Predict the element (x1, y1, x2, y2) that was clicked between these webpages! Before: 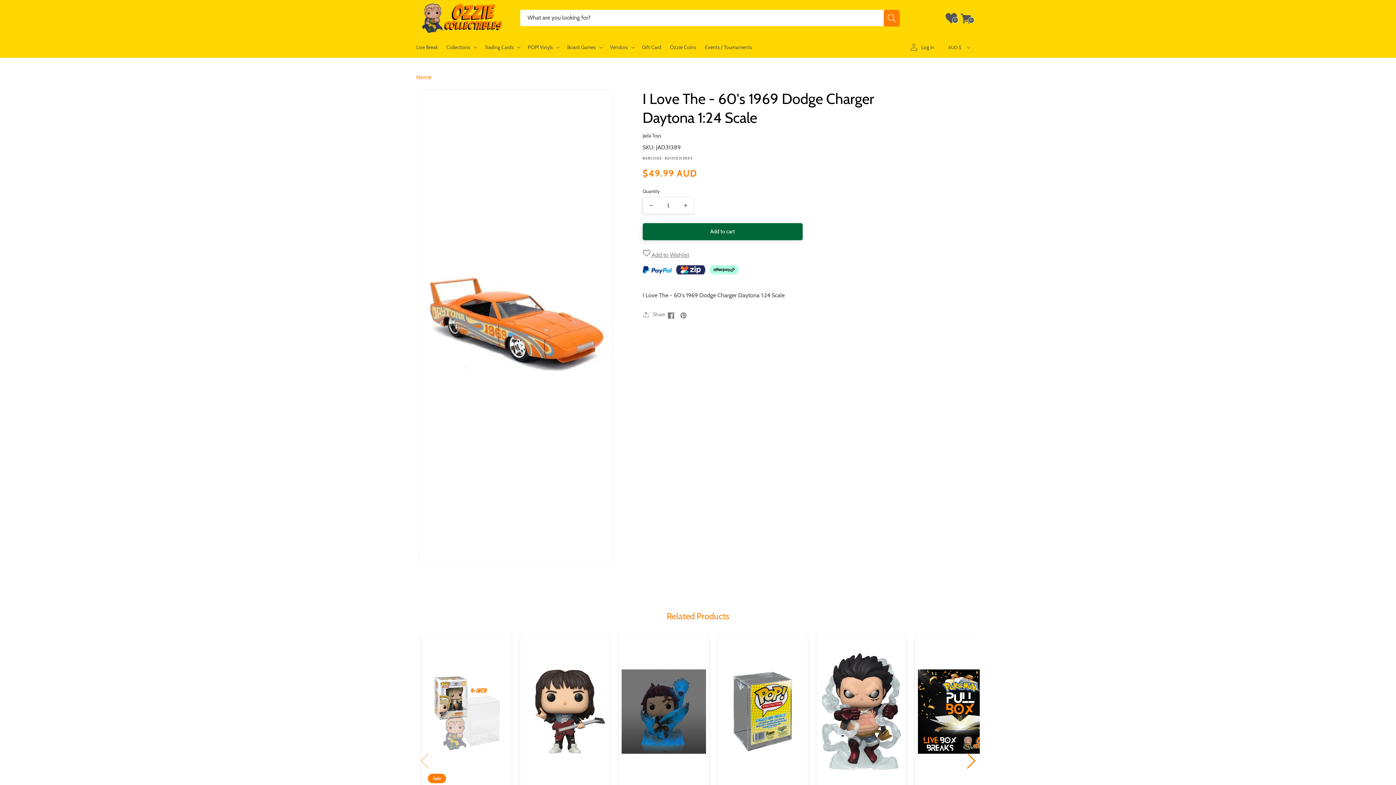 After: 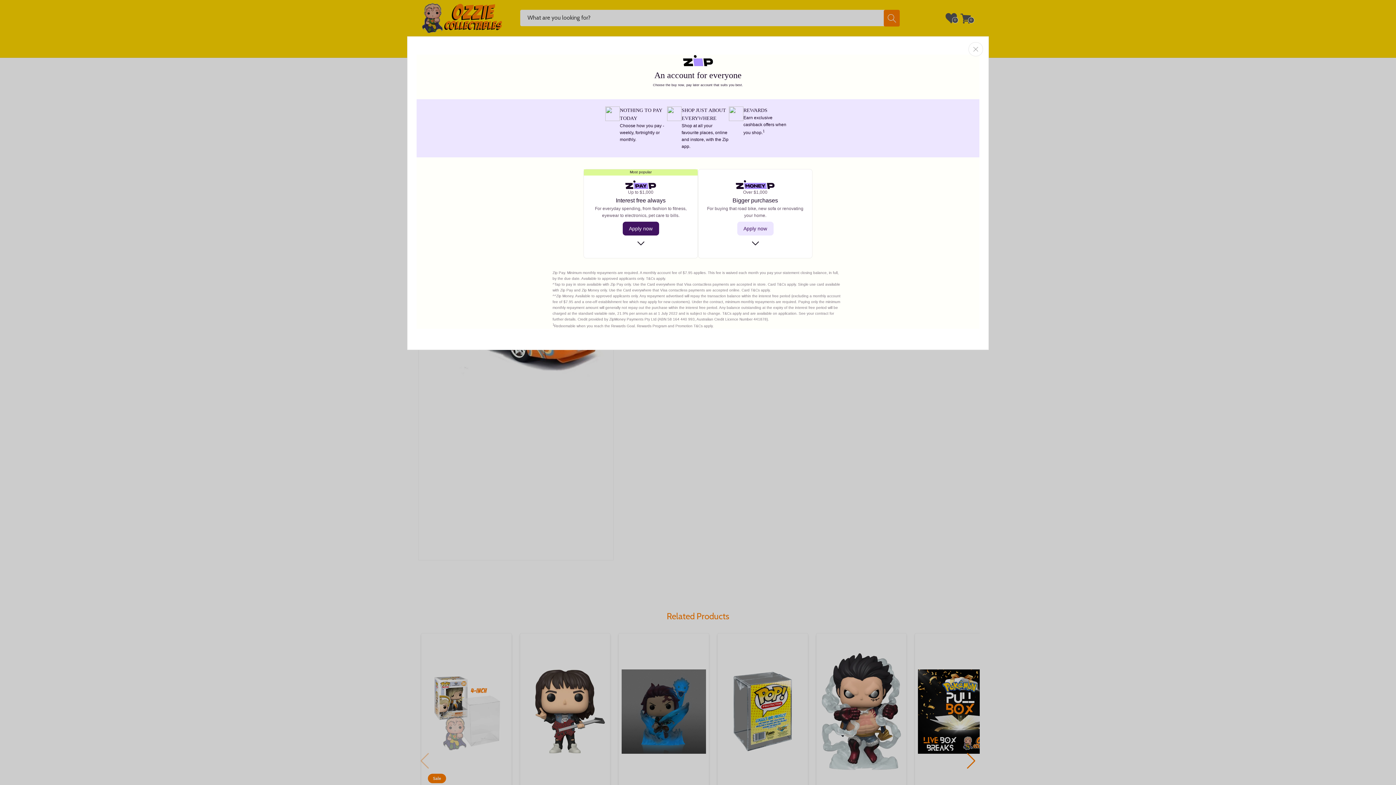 Action: bbox: (676, 265, 705, 277)